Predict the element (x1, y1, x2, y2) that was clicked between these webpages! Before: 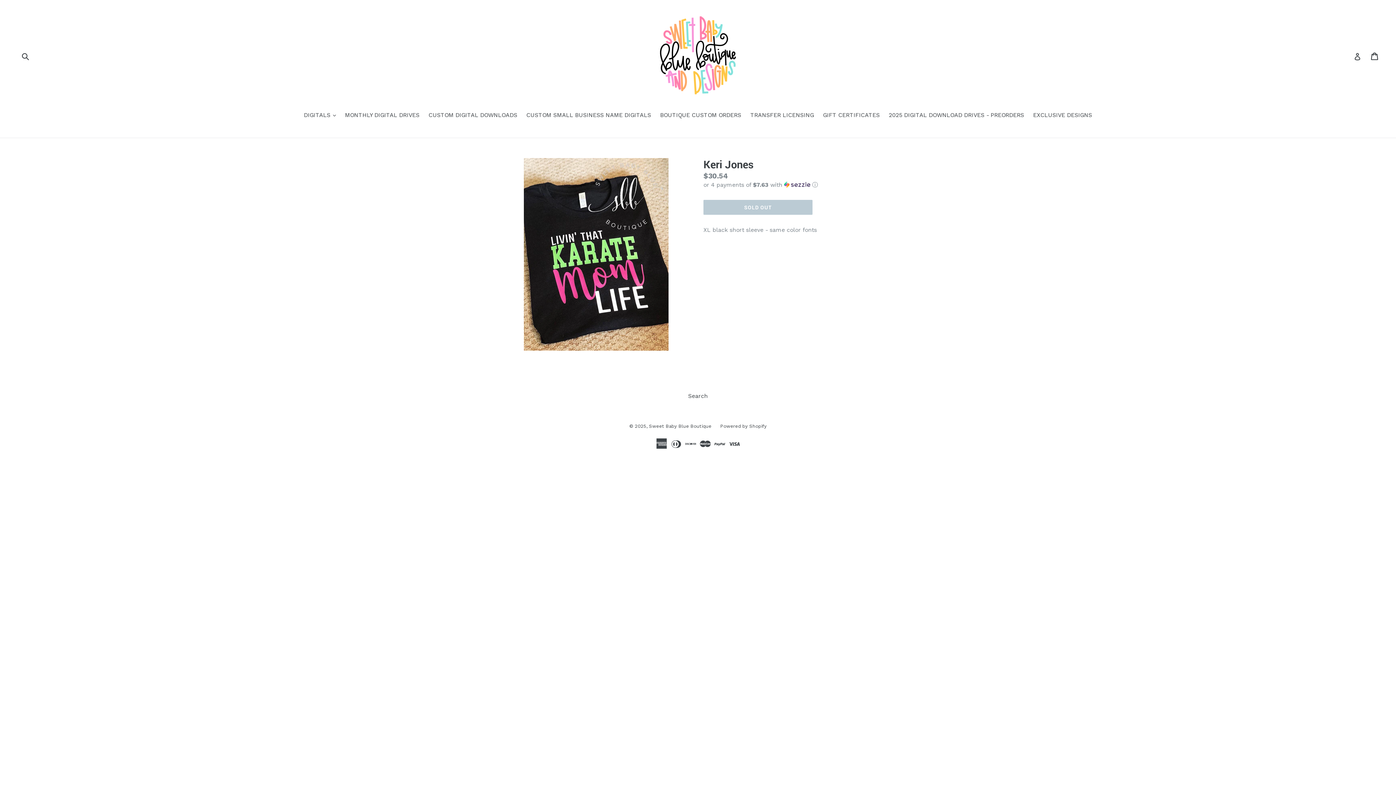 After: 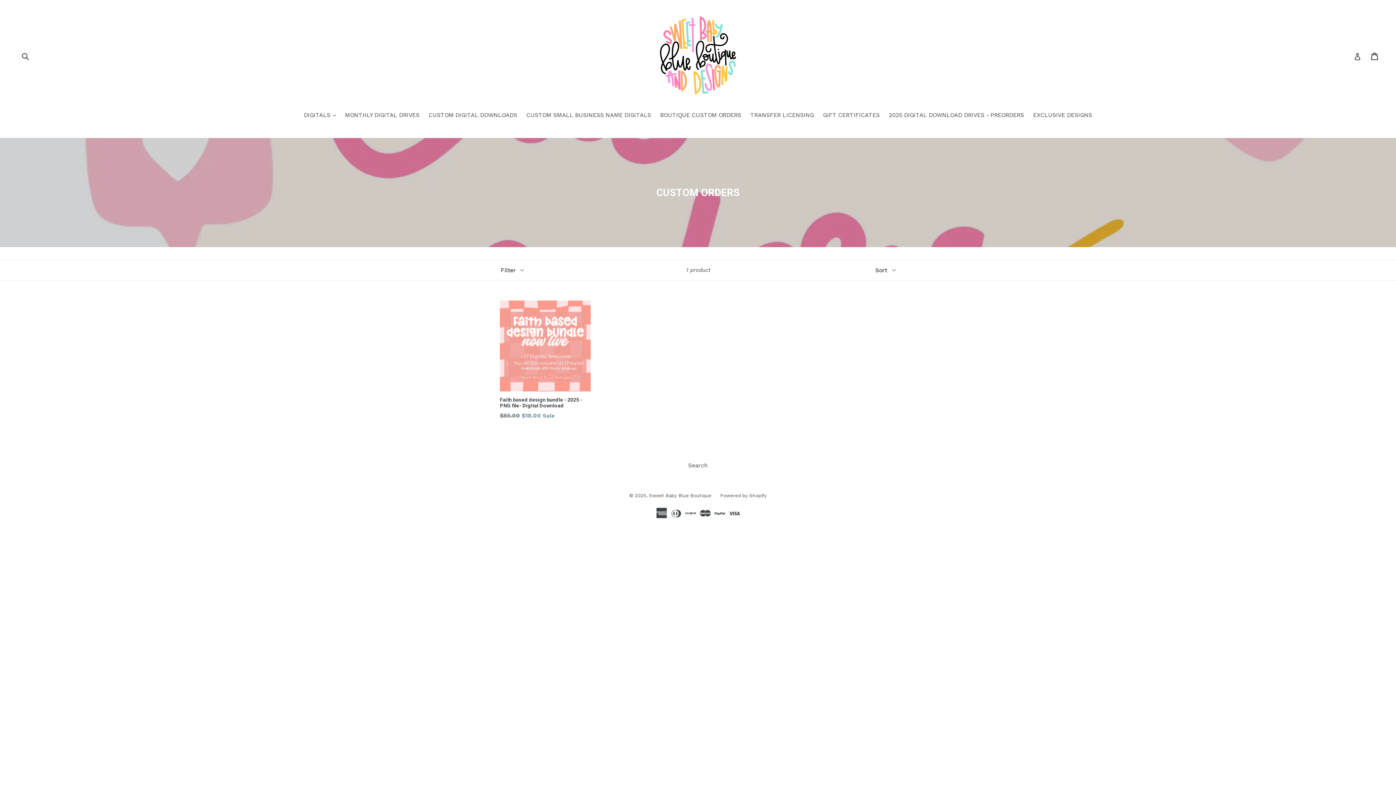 Action: label: BOUTIQUE CUSTOM ORDERS bbox: (656, 110, 745, 120)